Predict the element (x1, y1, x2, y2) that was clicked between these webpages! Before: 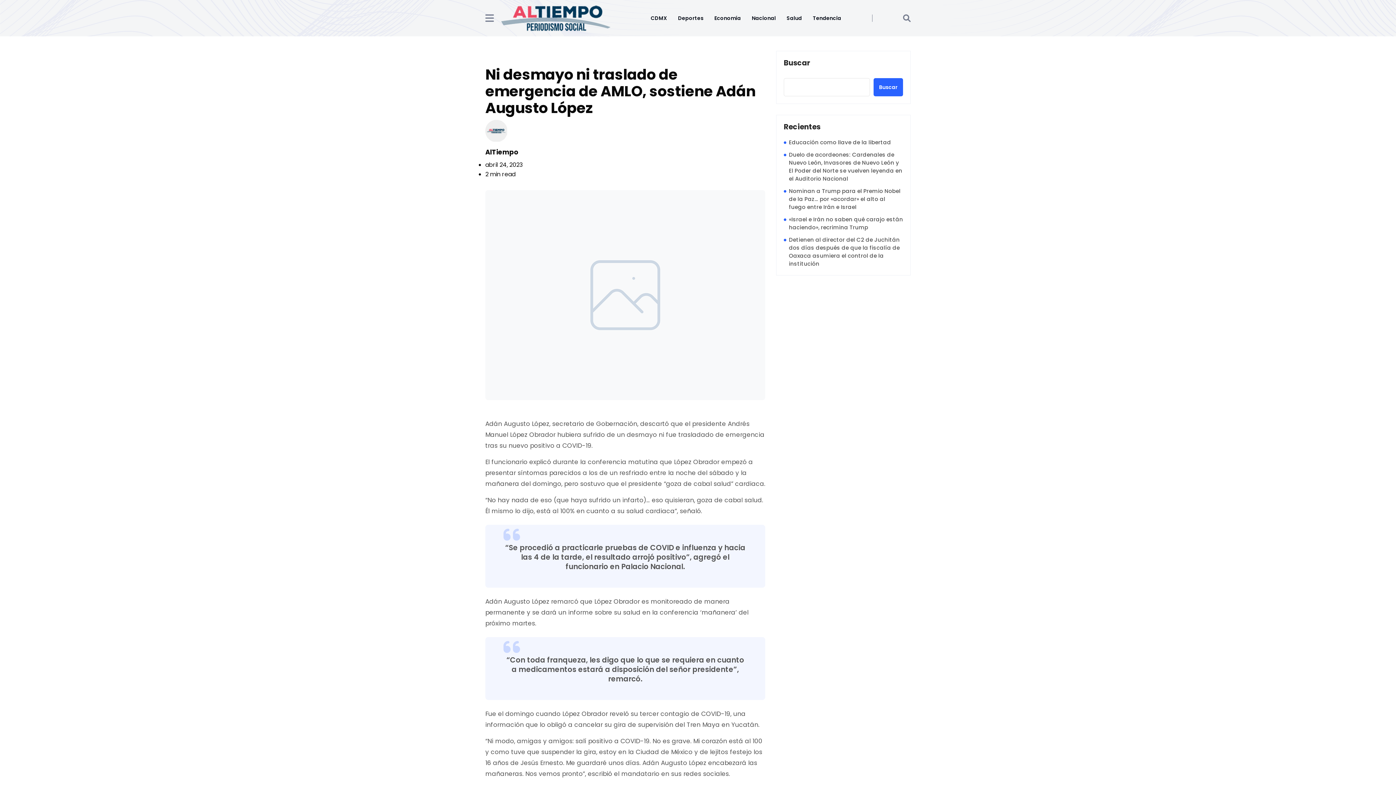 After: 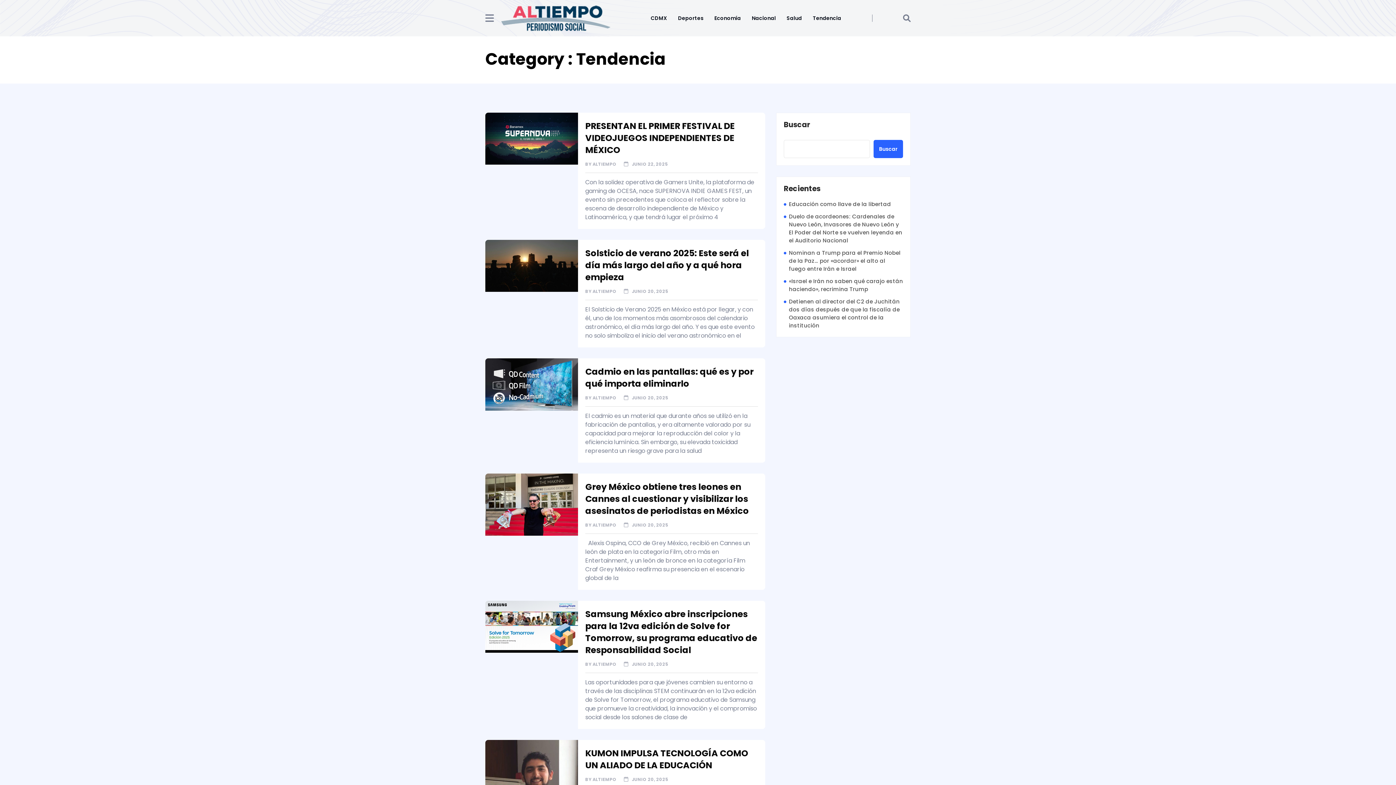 Action: bbox: (807, 2, 846, 33) label: Tendencia